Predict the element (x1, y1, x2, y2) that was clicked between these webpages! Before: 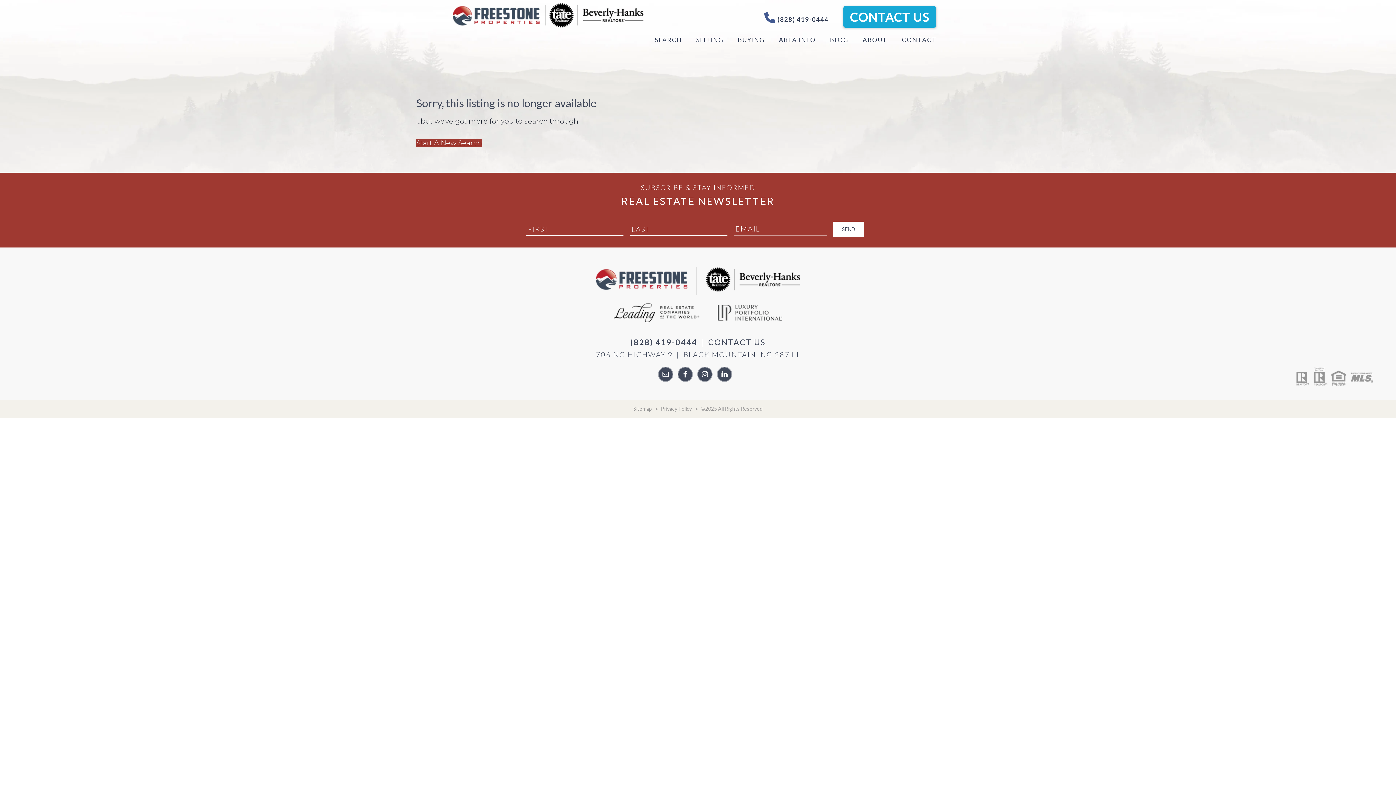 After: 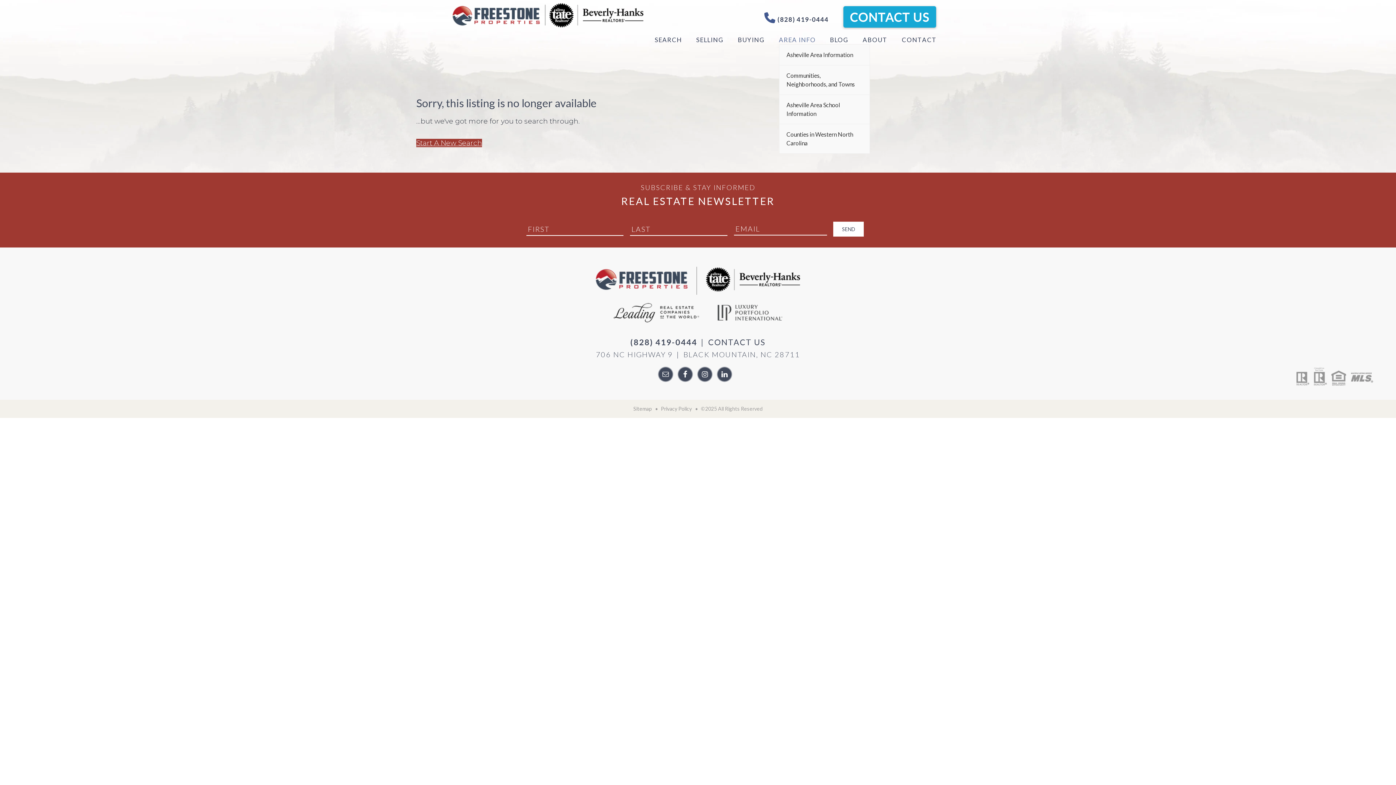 Action: bbox: (779, 35, 816, 44) label: AREA INFO